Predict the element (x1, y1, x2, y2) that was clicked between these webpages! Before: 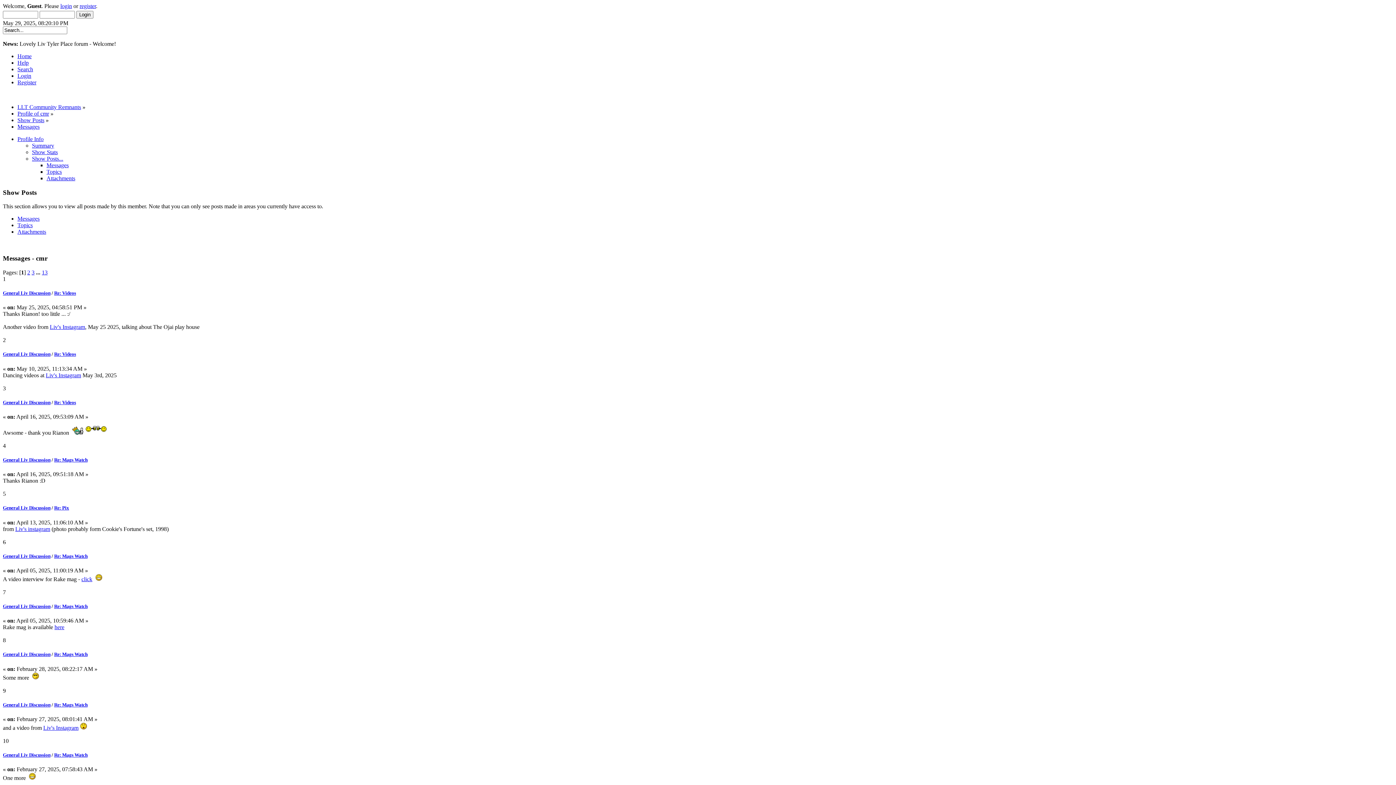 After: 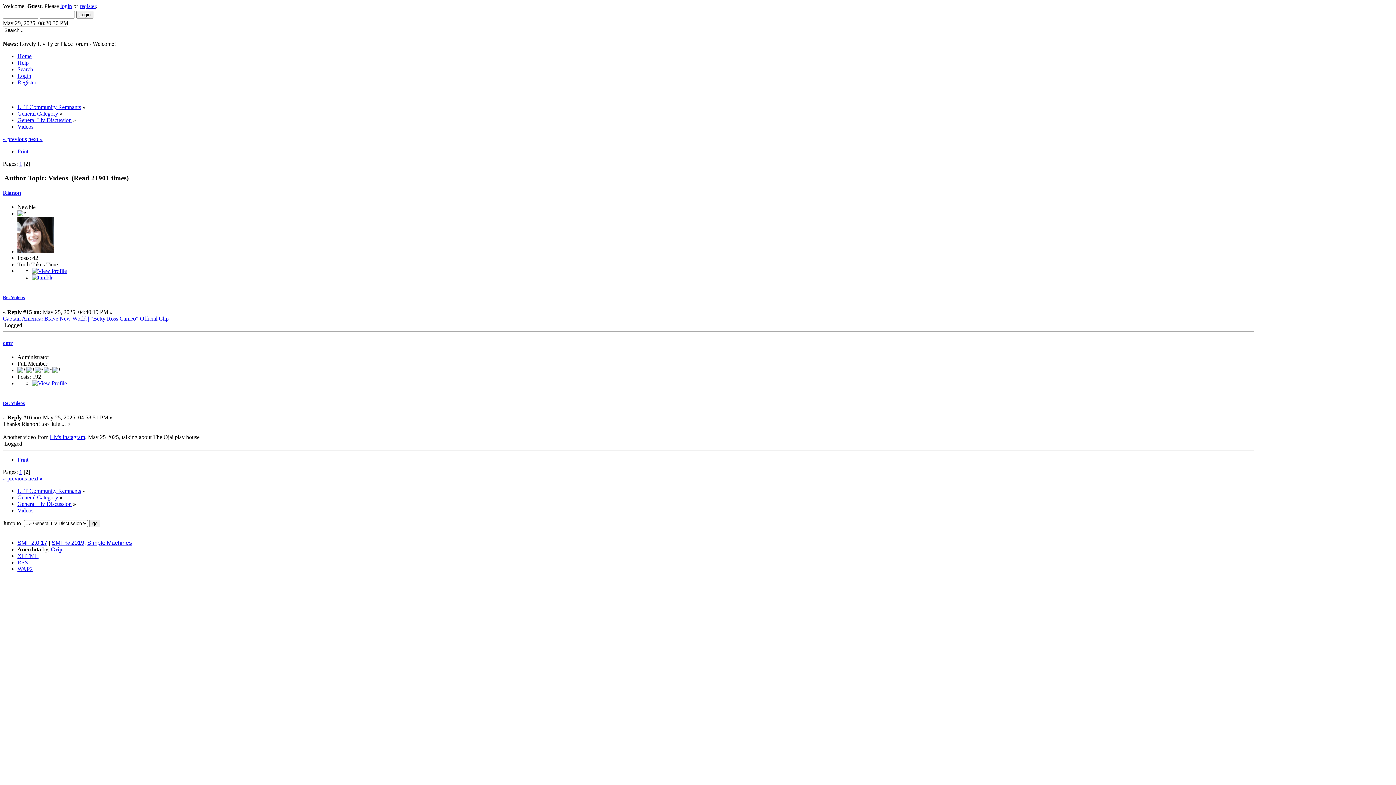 Action: label: Re: Videos bbox: (54, 290, 76, 296)